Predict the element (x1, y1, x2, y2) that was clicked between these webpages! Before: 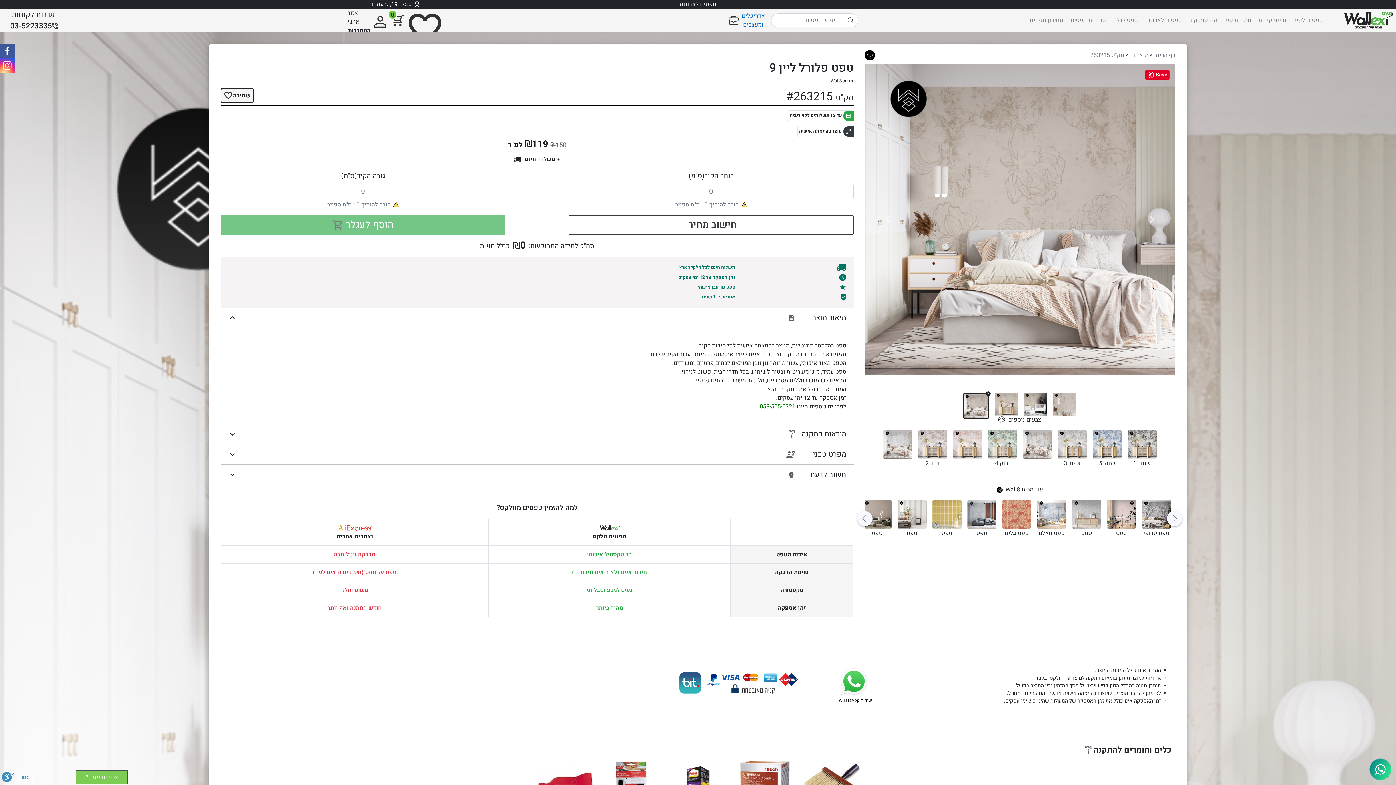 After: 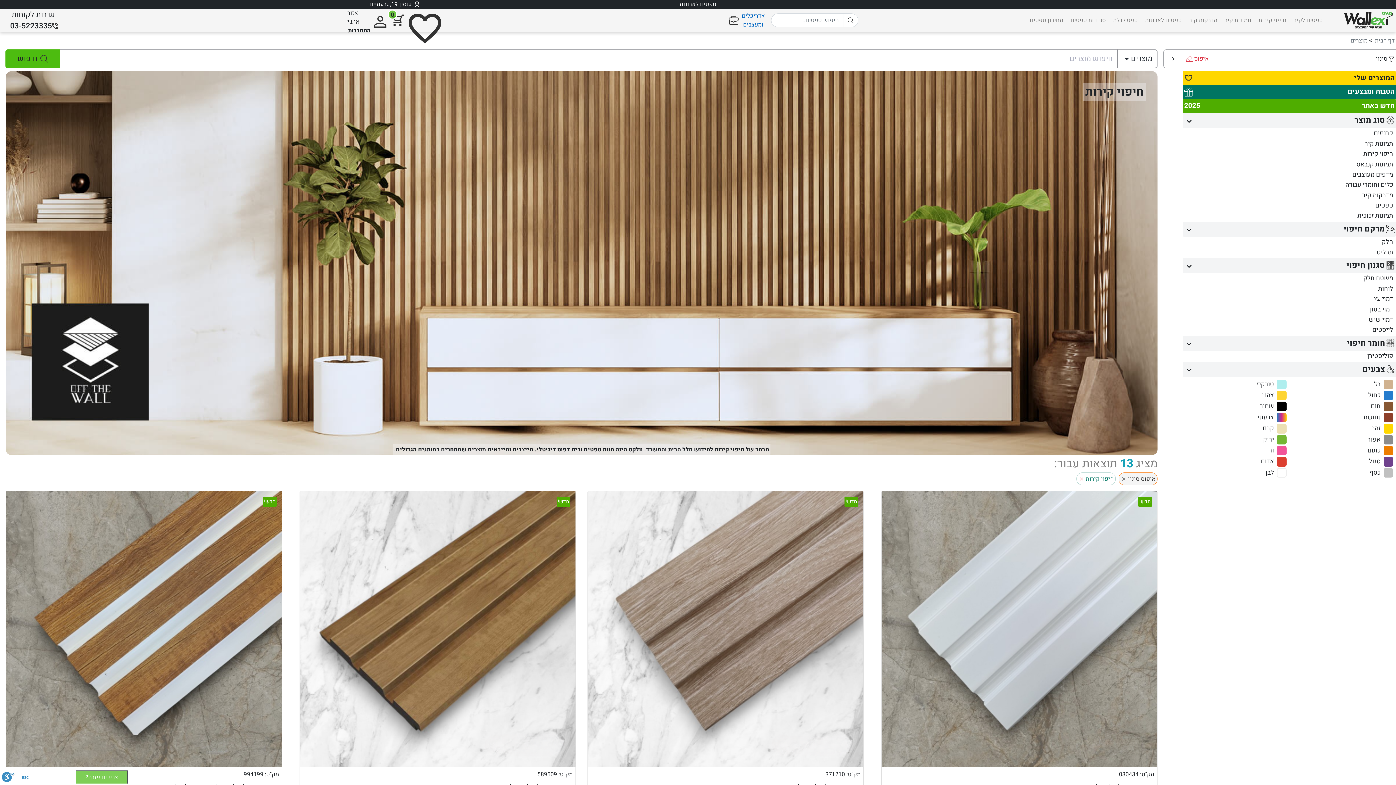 Action: bbox: (1258, 16, 1286, 24) label: חיפוי קירות